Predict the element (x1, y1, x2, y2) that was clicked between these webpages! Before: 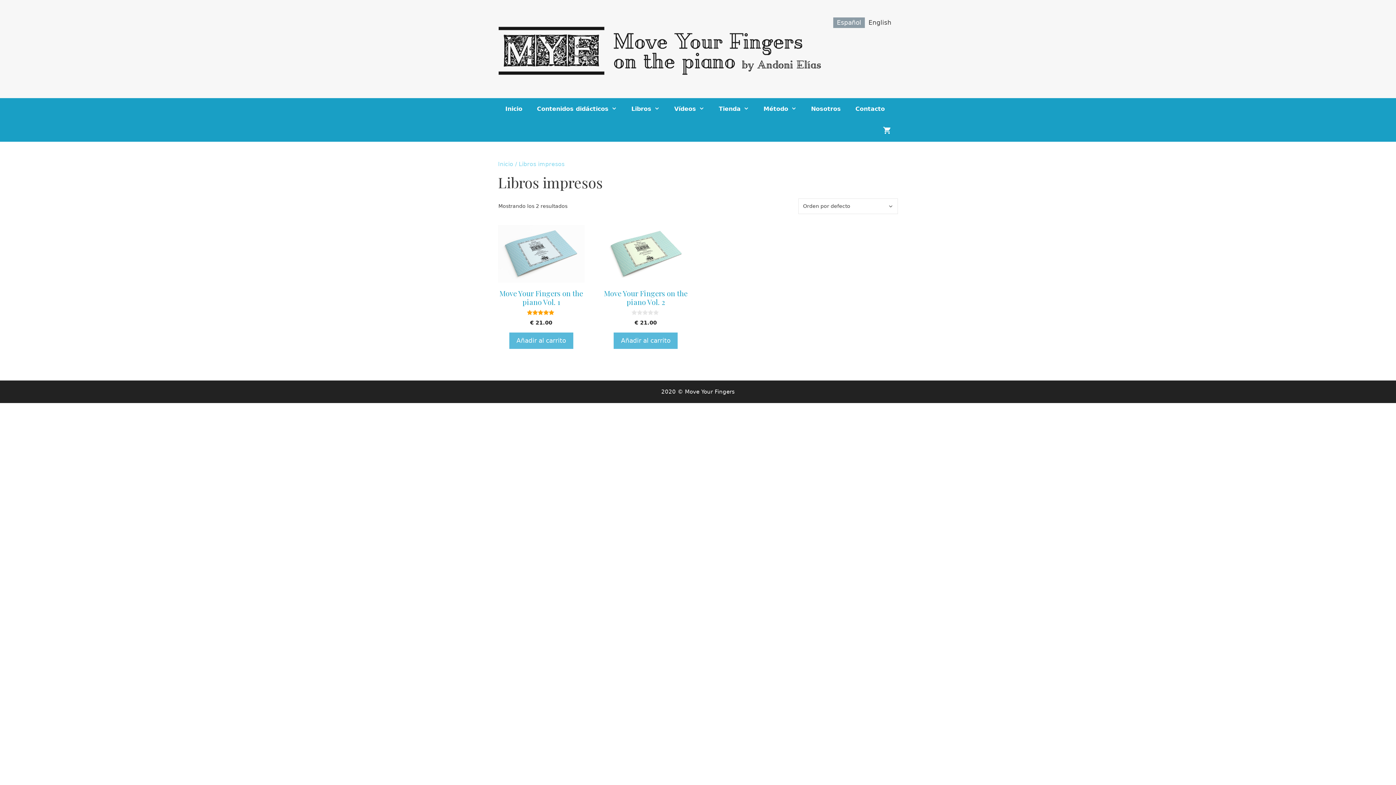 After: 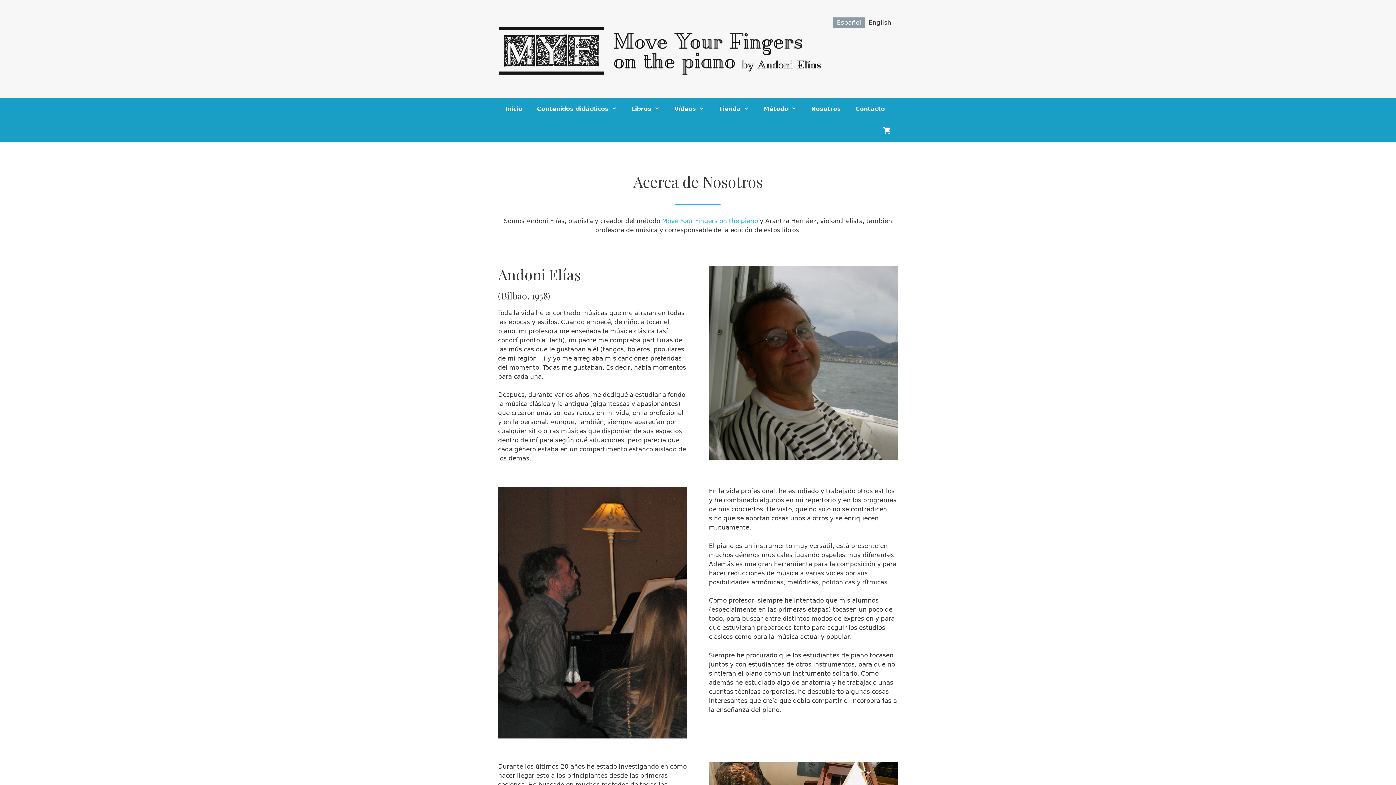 Action: bbox: (803, 98, 848, 119) label: Nosotros